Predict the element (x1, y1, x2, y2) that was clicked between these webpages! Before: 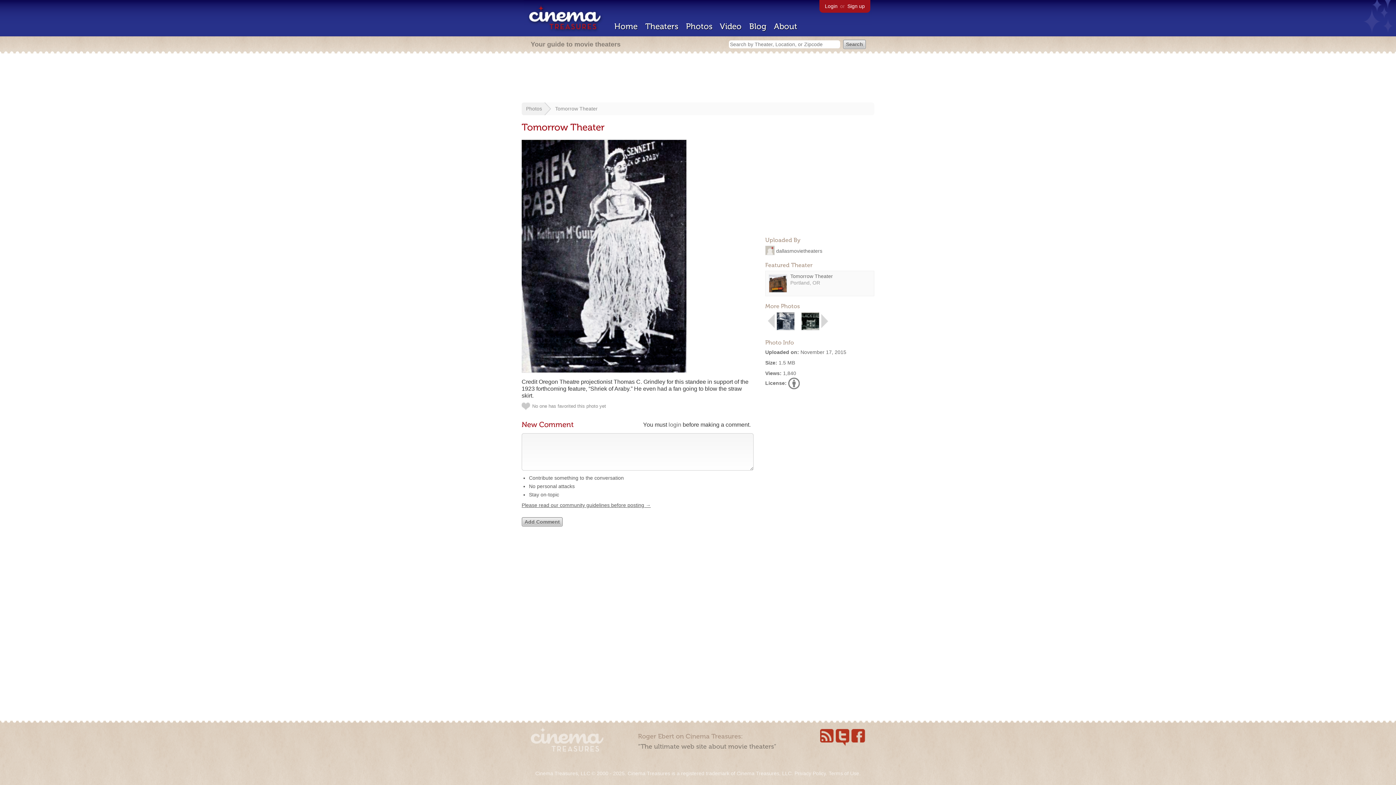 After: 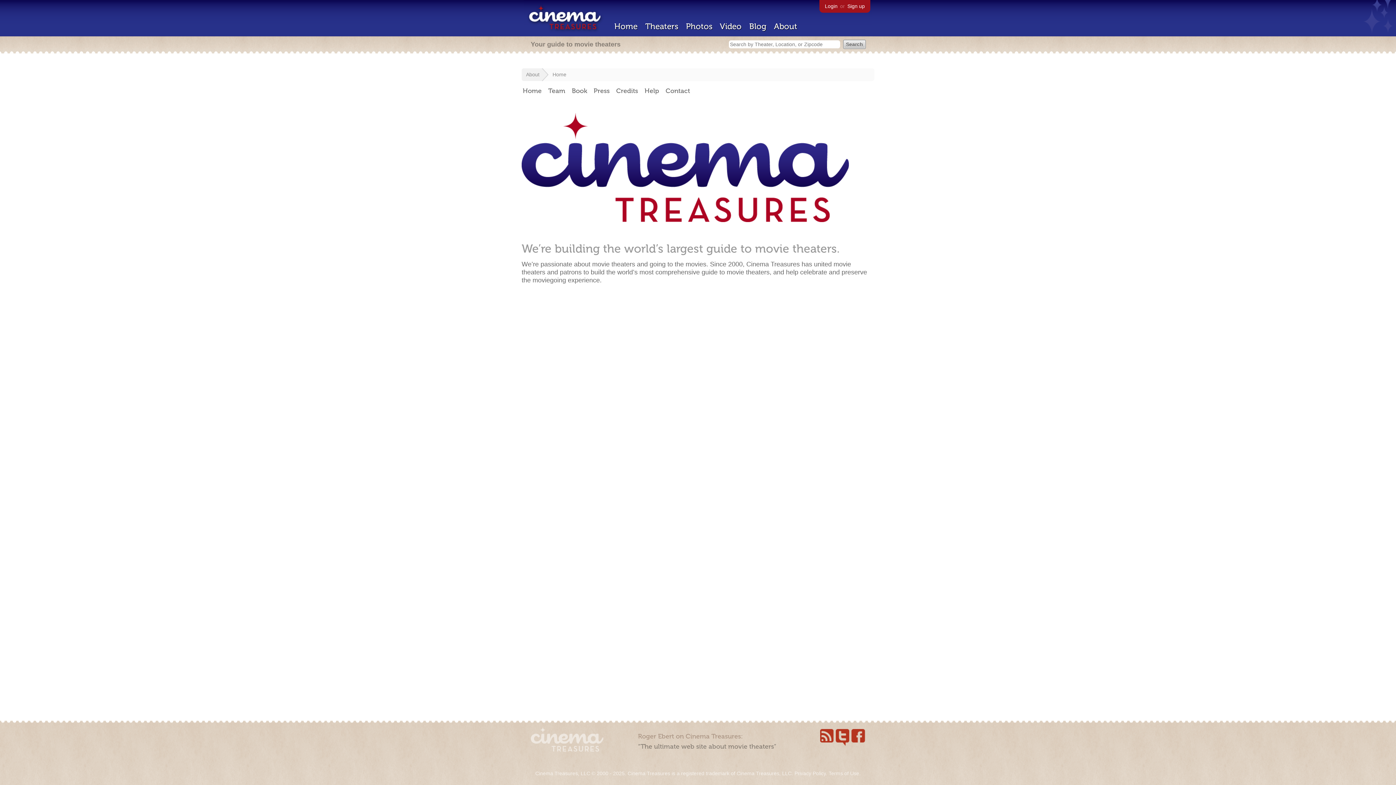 Action: label: About bbox: (774, 21, 797, 31)